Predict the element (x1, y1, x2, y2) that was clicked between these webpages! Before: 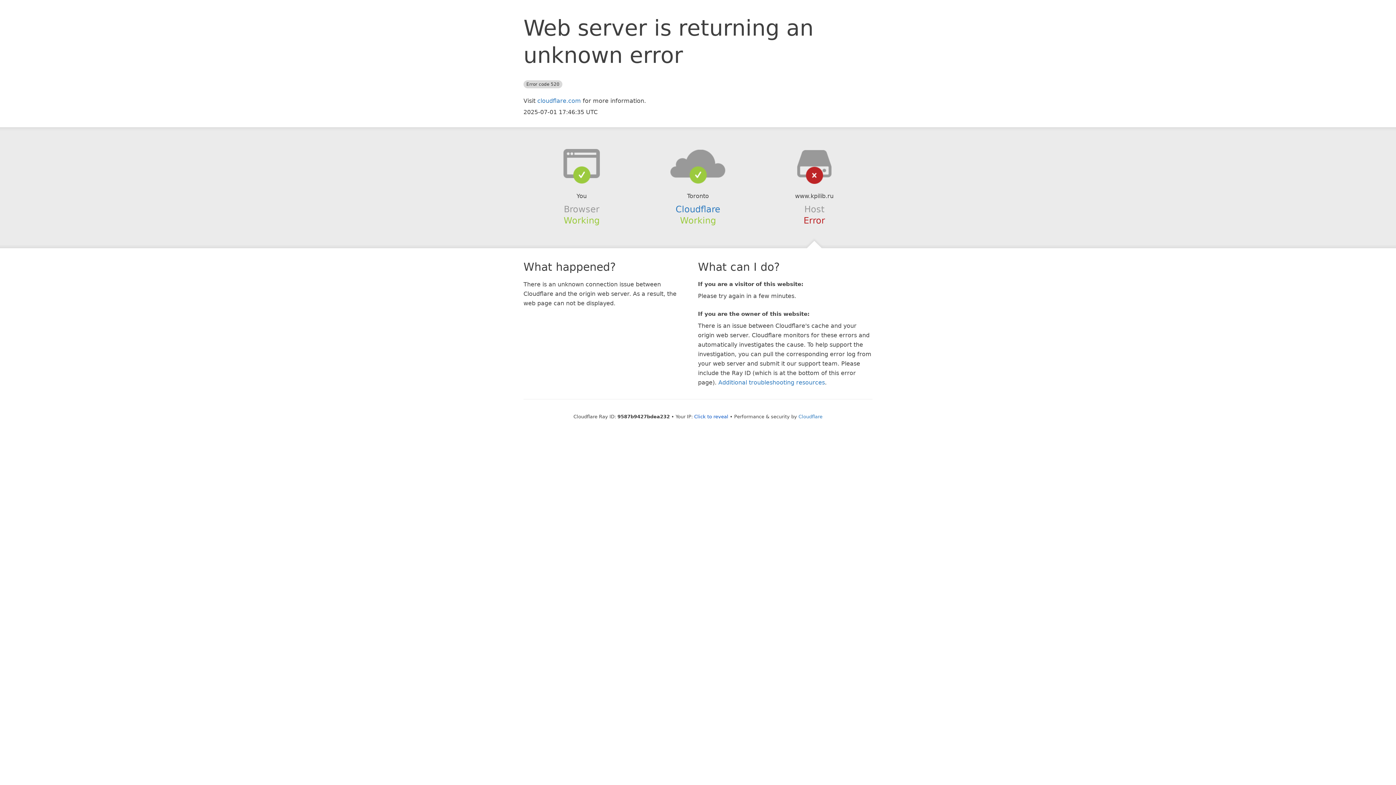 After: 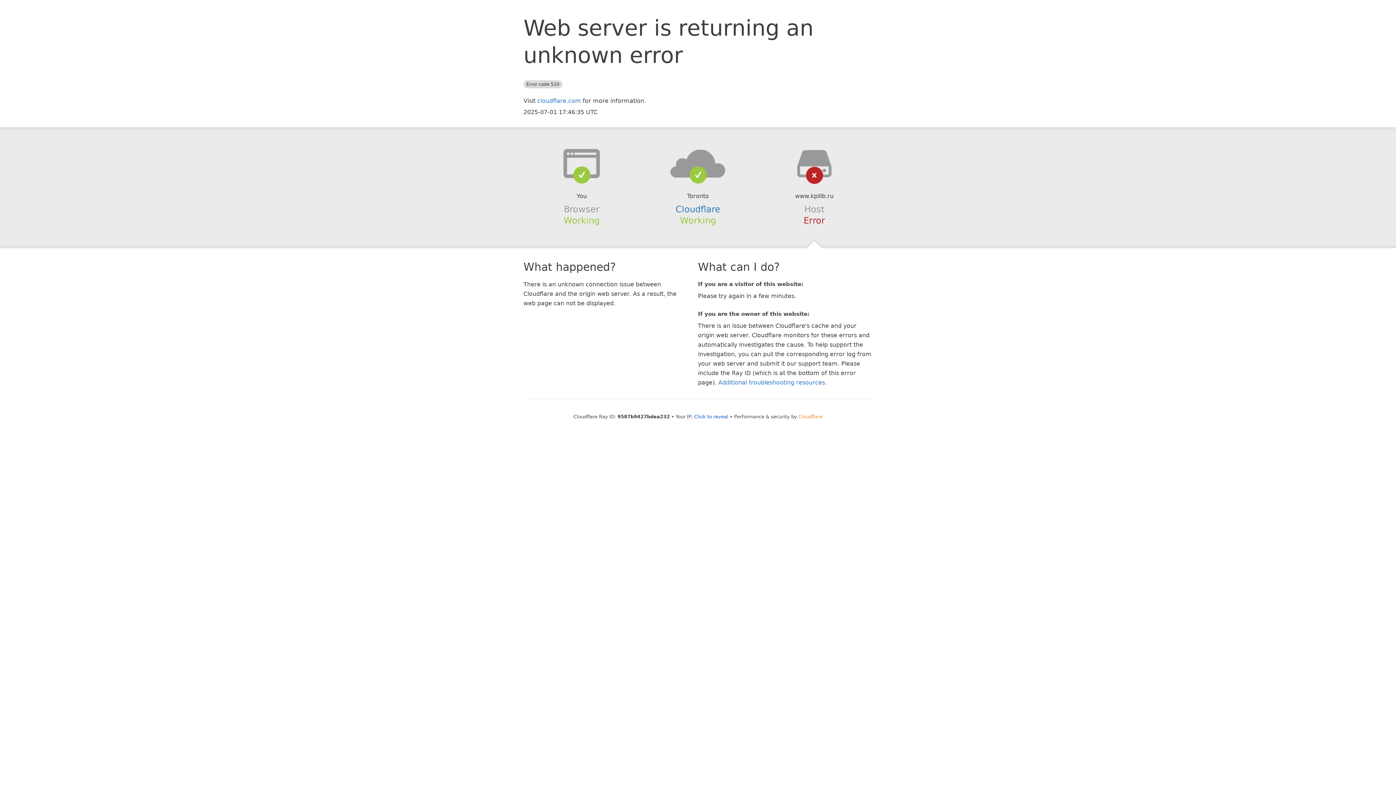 Action: bbox: (798, 414, 822, 419) label: Cloudflare